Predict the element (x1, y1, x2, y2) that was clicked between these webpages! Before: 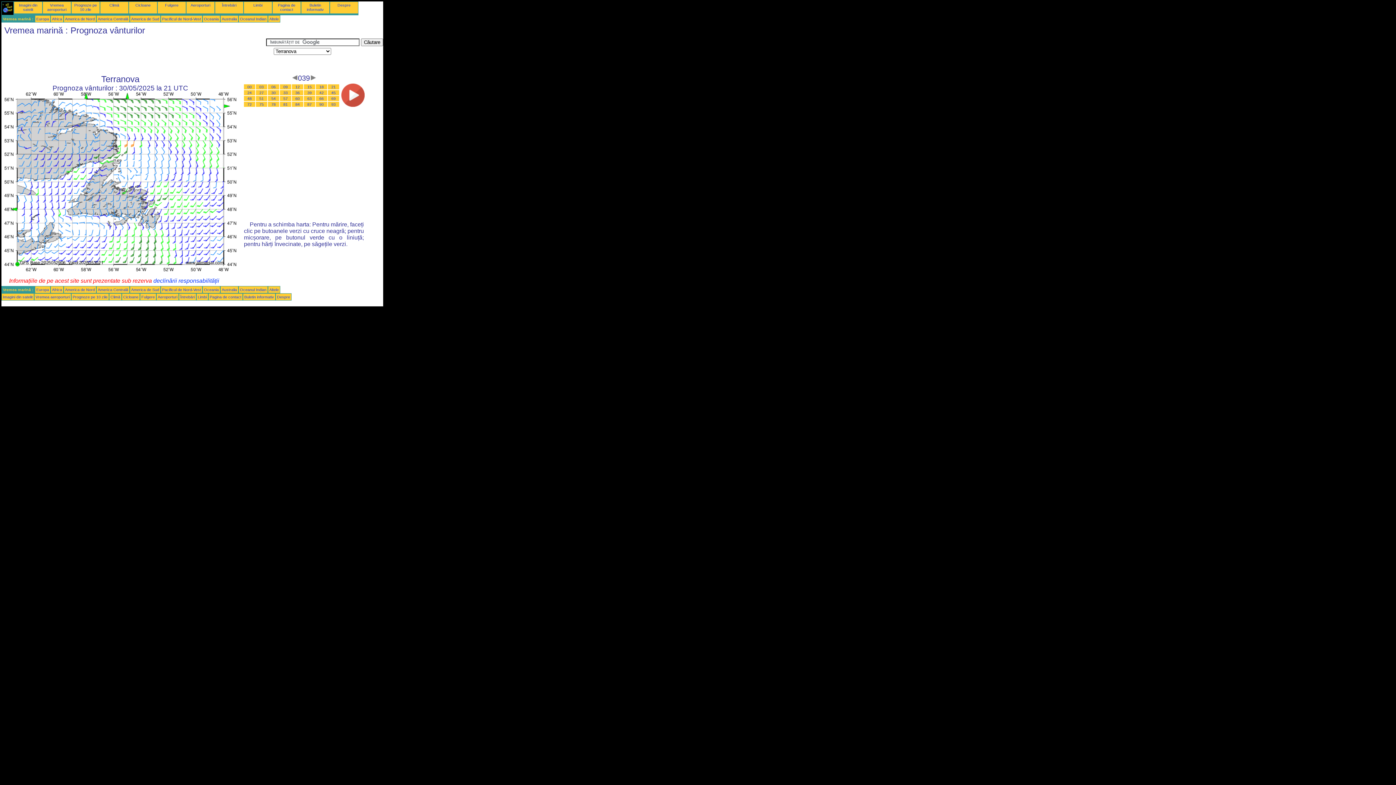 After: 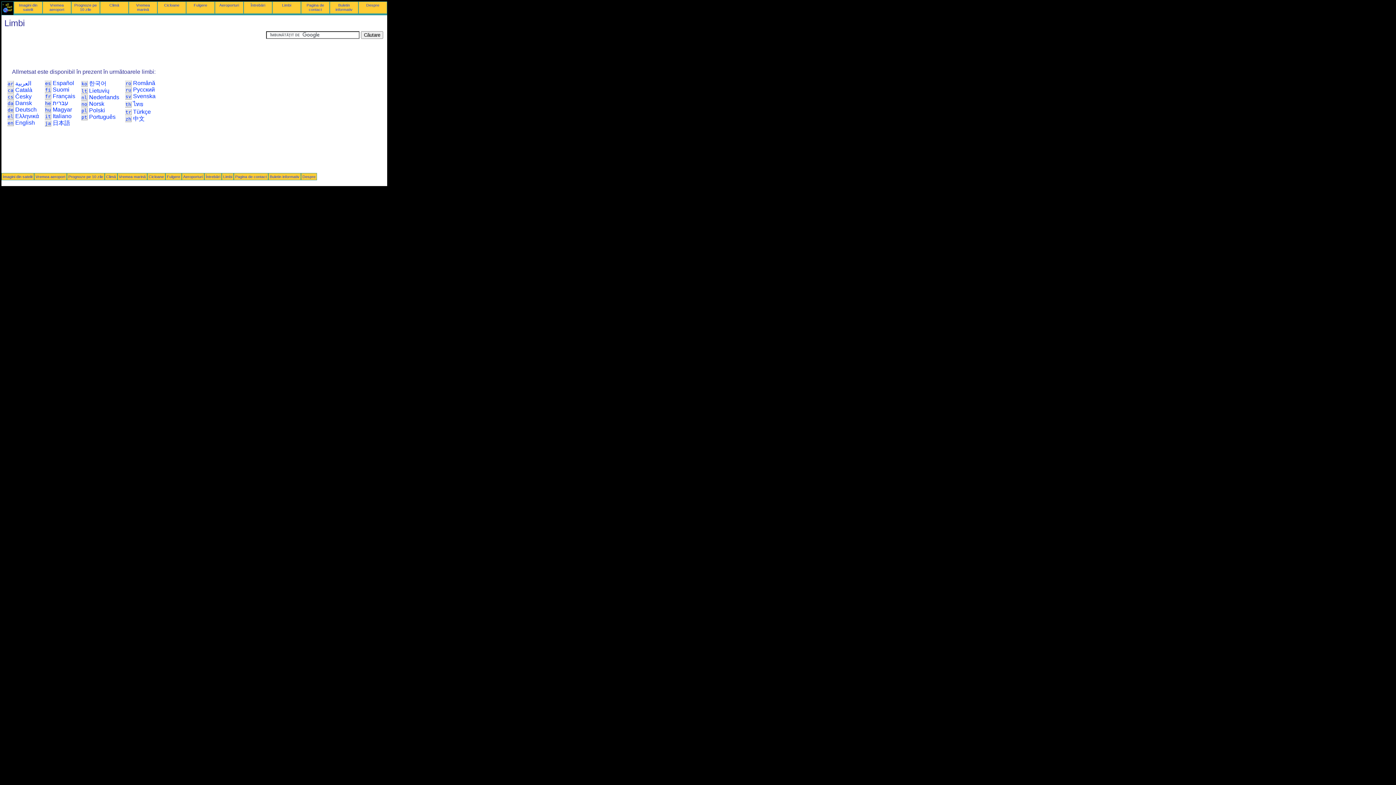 Action: bbox: (253, 2, 262, 7) label: Limbi